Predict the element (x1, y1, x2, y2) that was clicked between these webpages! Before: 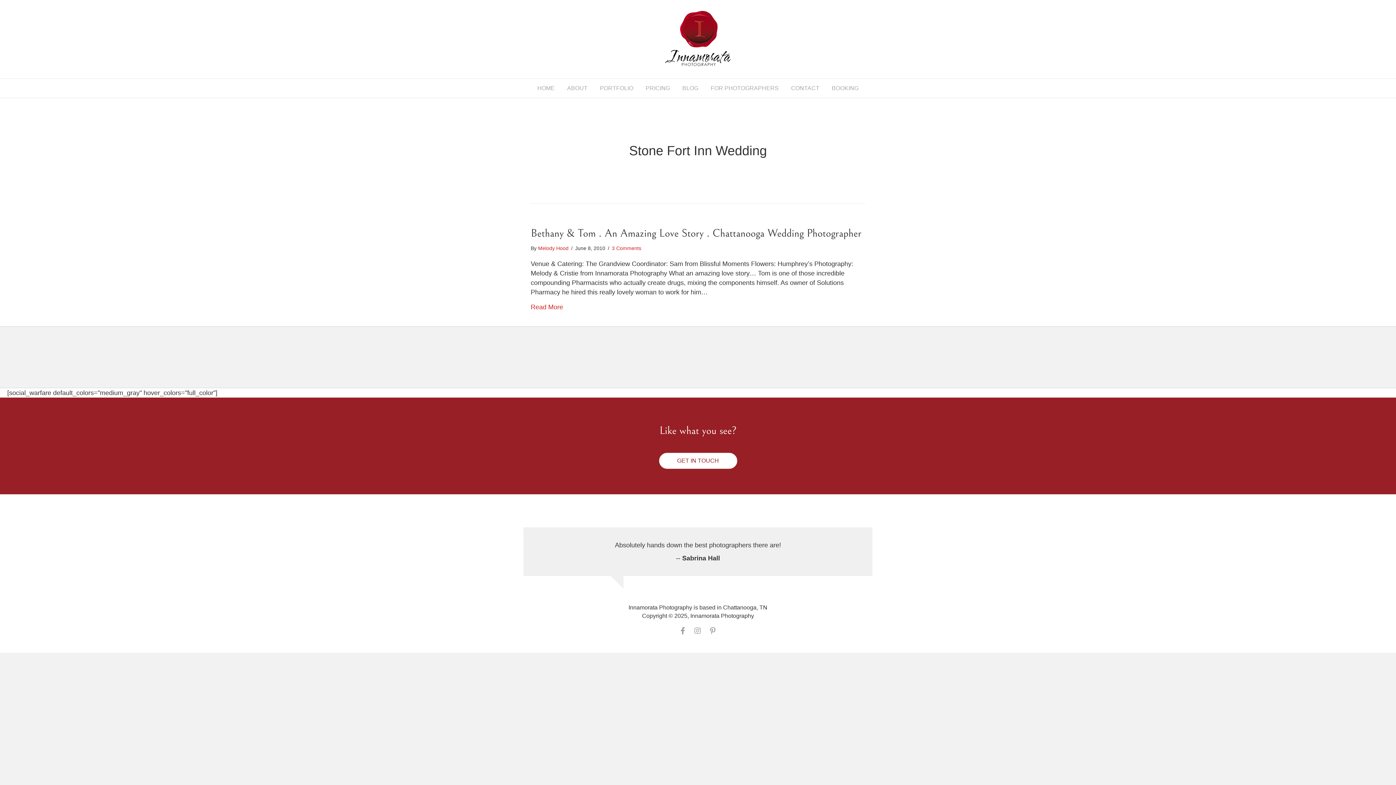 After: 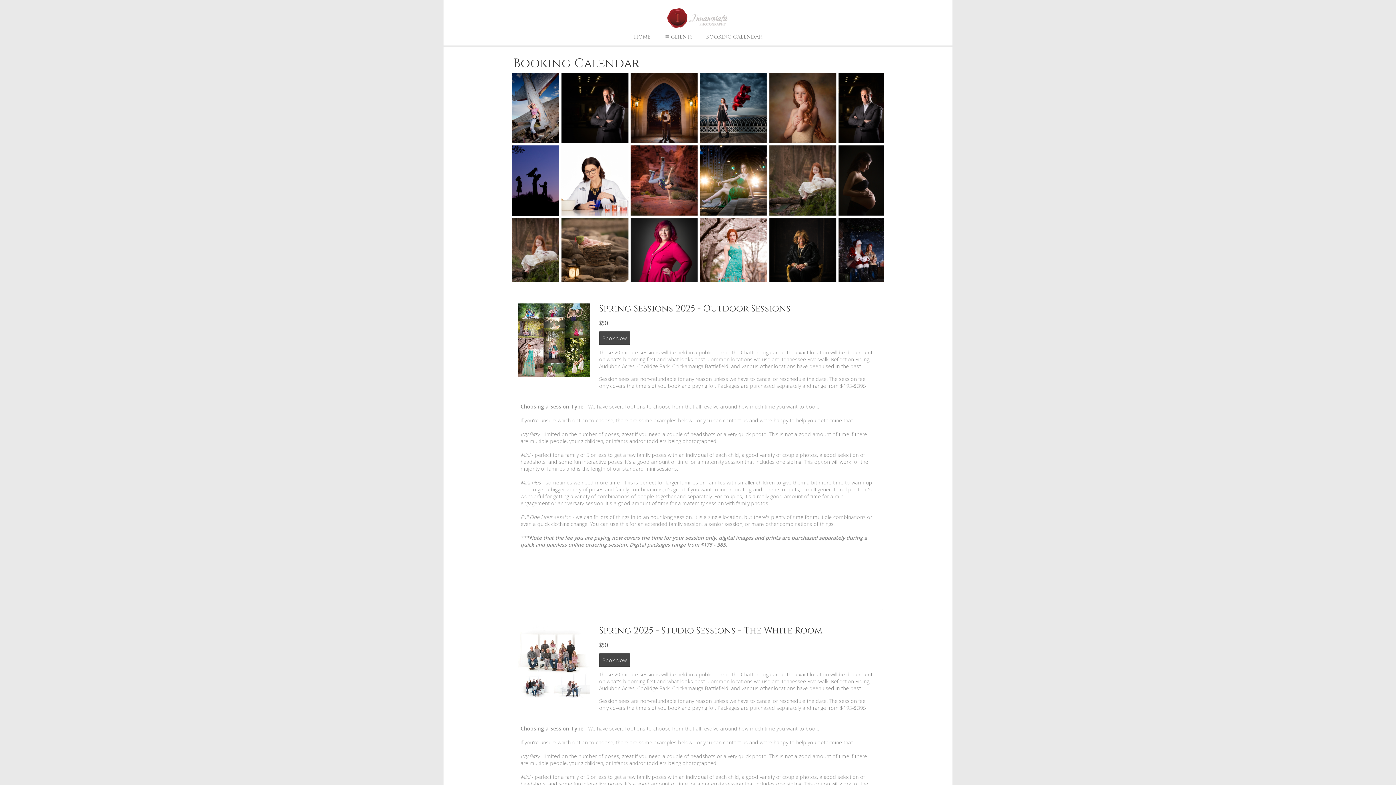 Action: bbox: (826, 78, 864, 97) label: BOOKING